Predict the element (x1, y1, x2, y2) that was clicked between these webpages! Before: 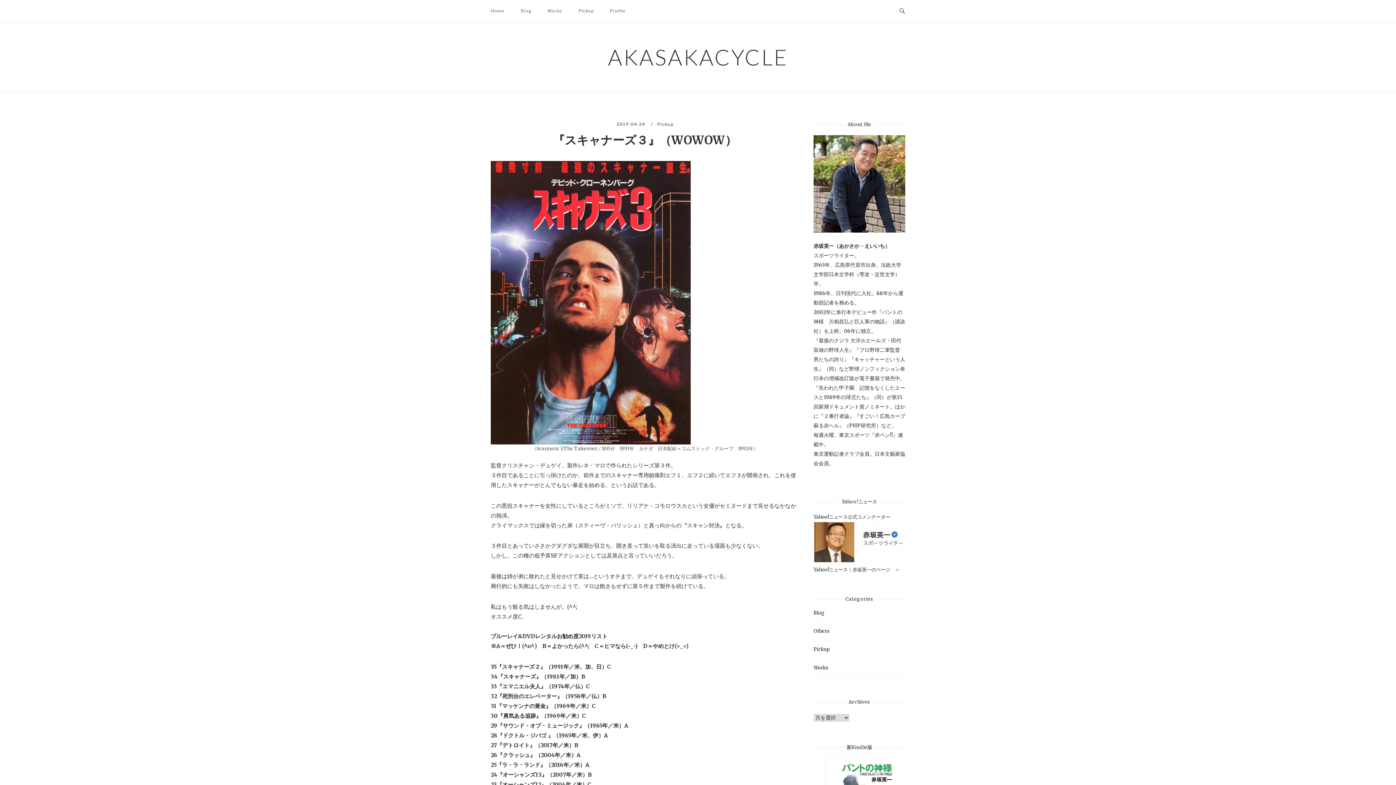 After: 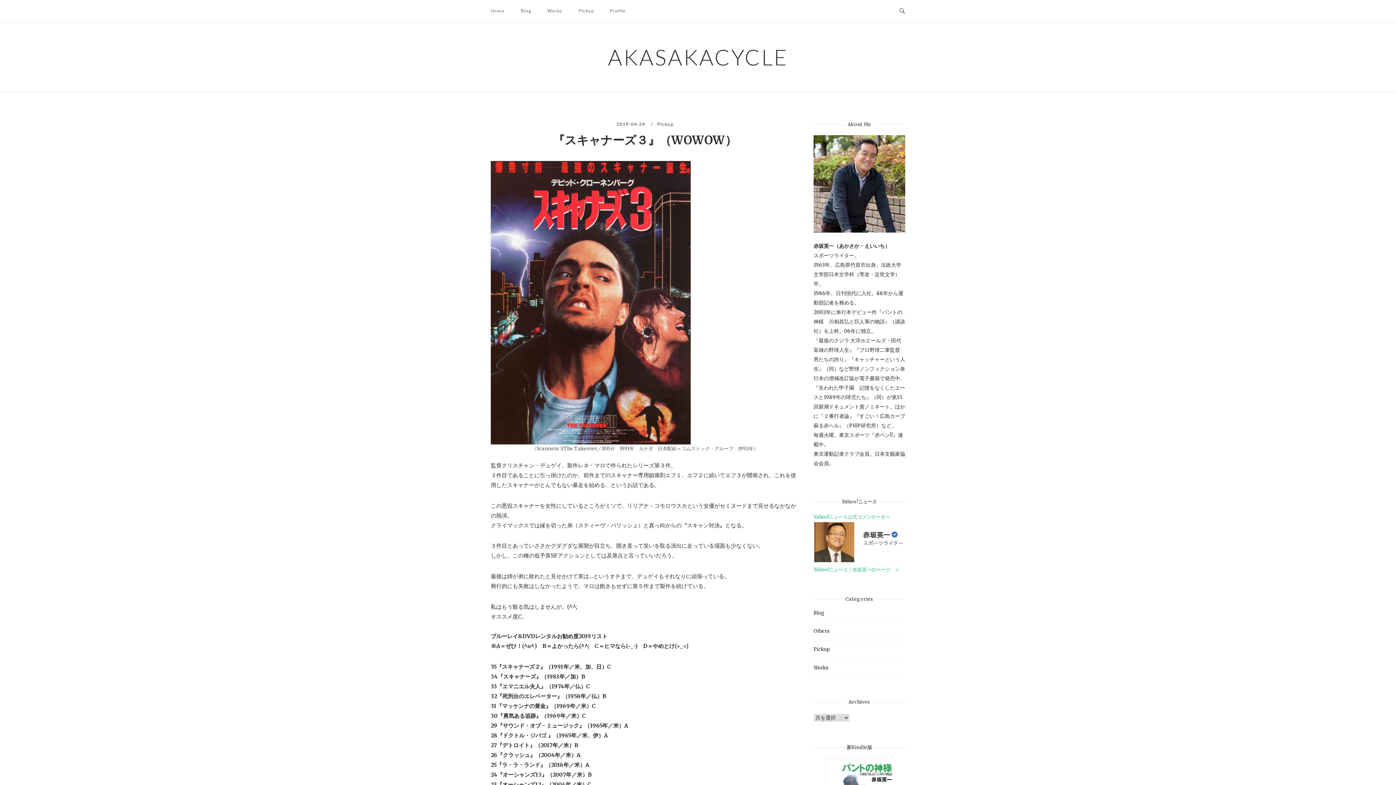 Action: bbox: (813, 514, 905, 573) label: Yahoo!ニュース公式コメンテーター

Yahoo!ニュース｜赤坂英一のページ　＞